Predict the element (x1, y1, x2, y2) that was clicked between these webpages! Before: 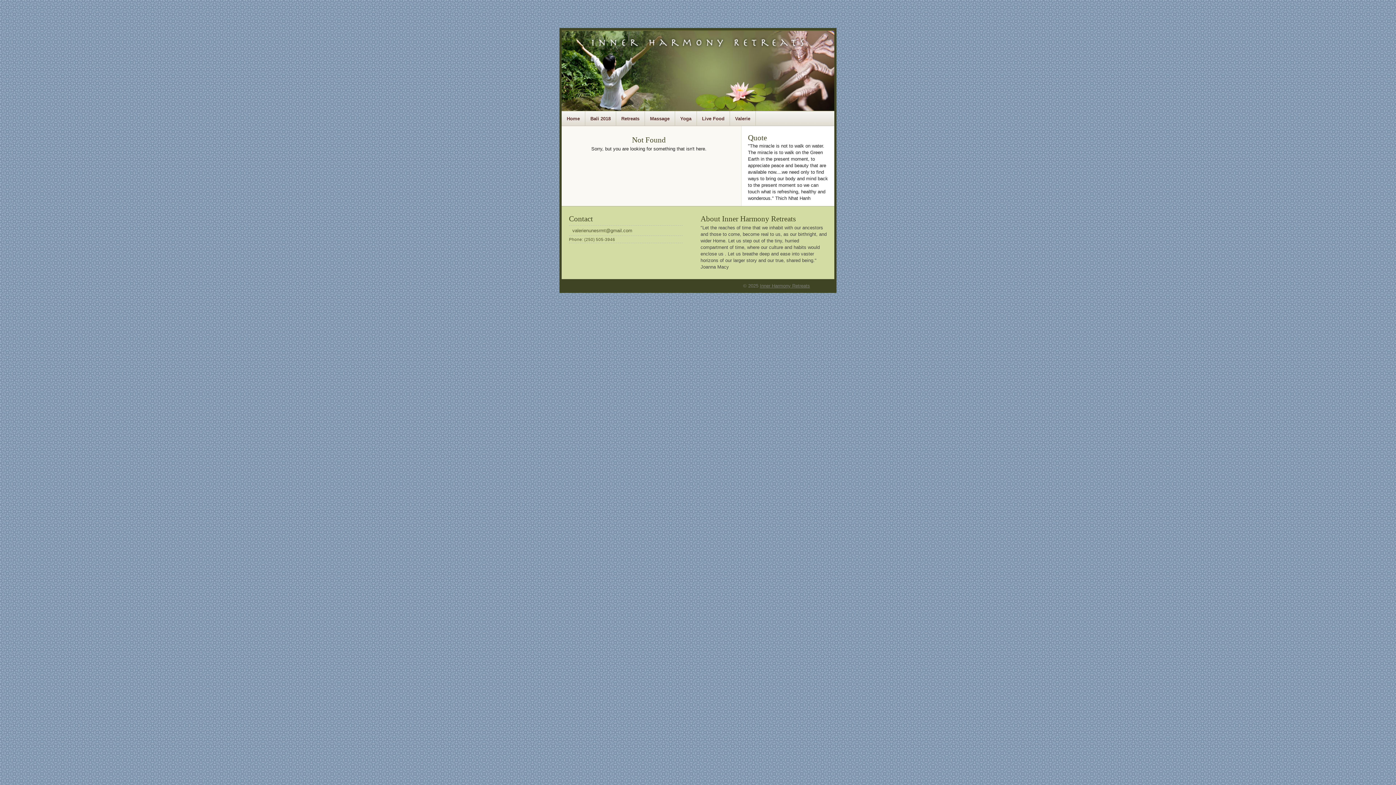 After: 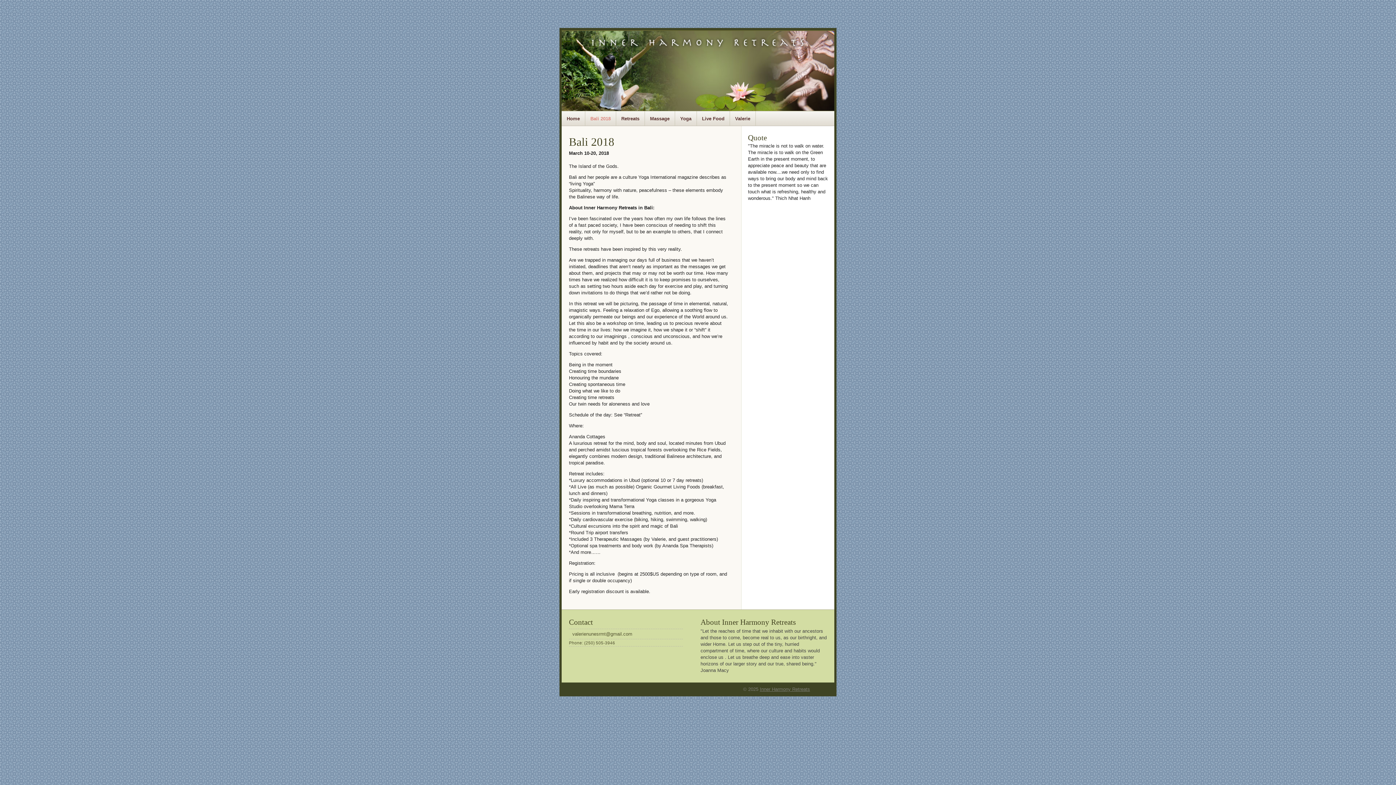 Action: bbox: (585, 111, 616, 126) label: Bali 2018